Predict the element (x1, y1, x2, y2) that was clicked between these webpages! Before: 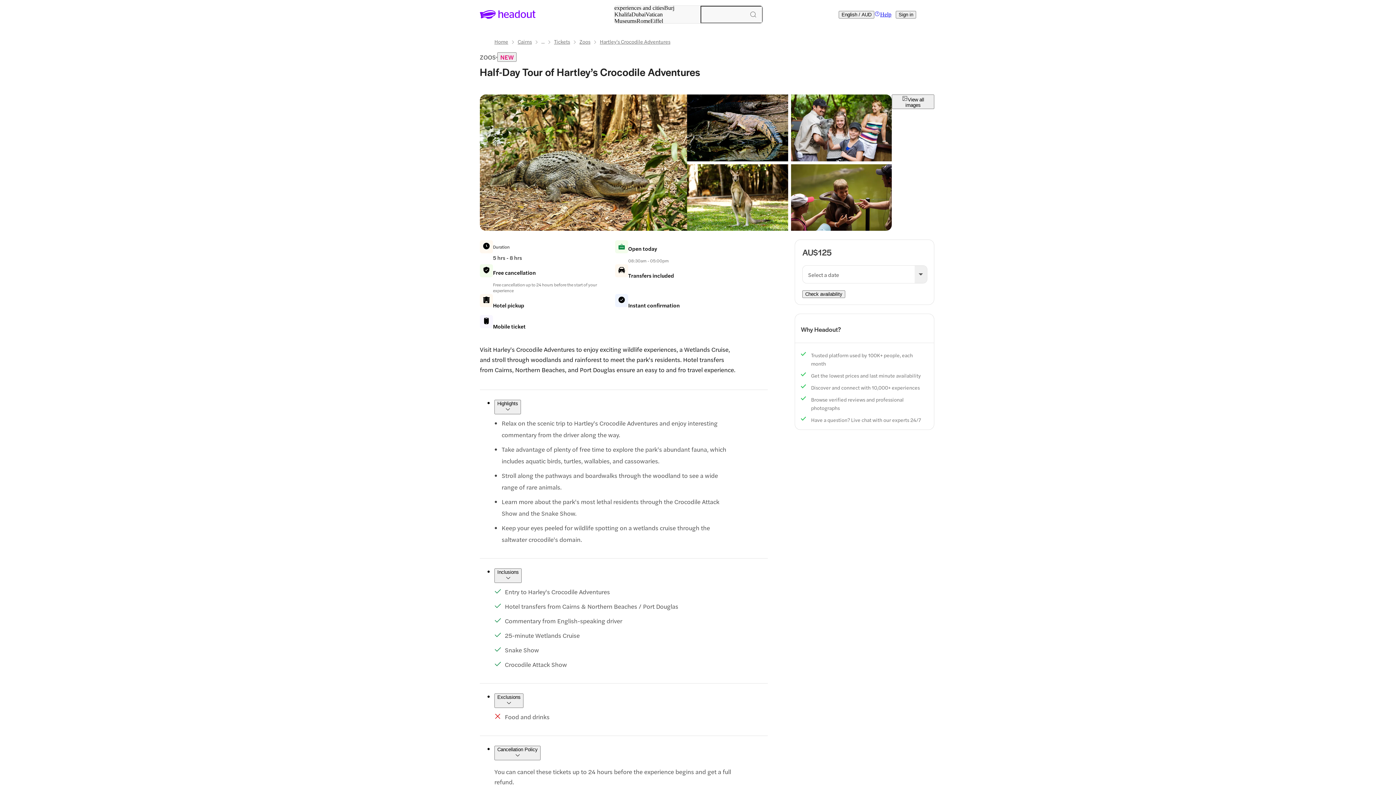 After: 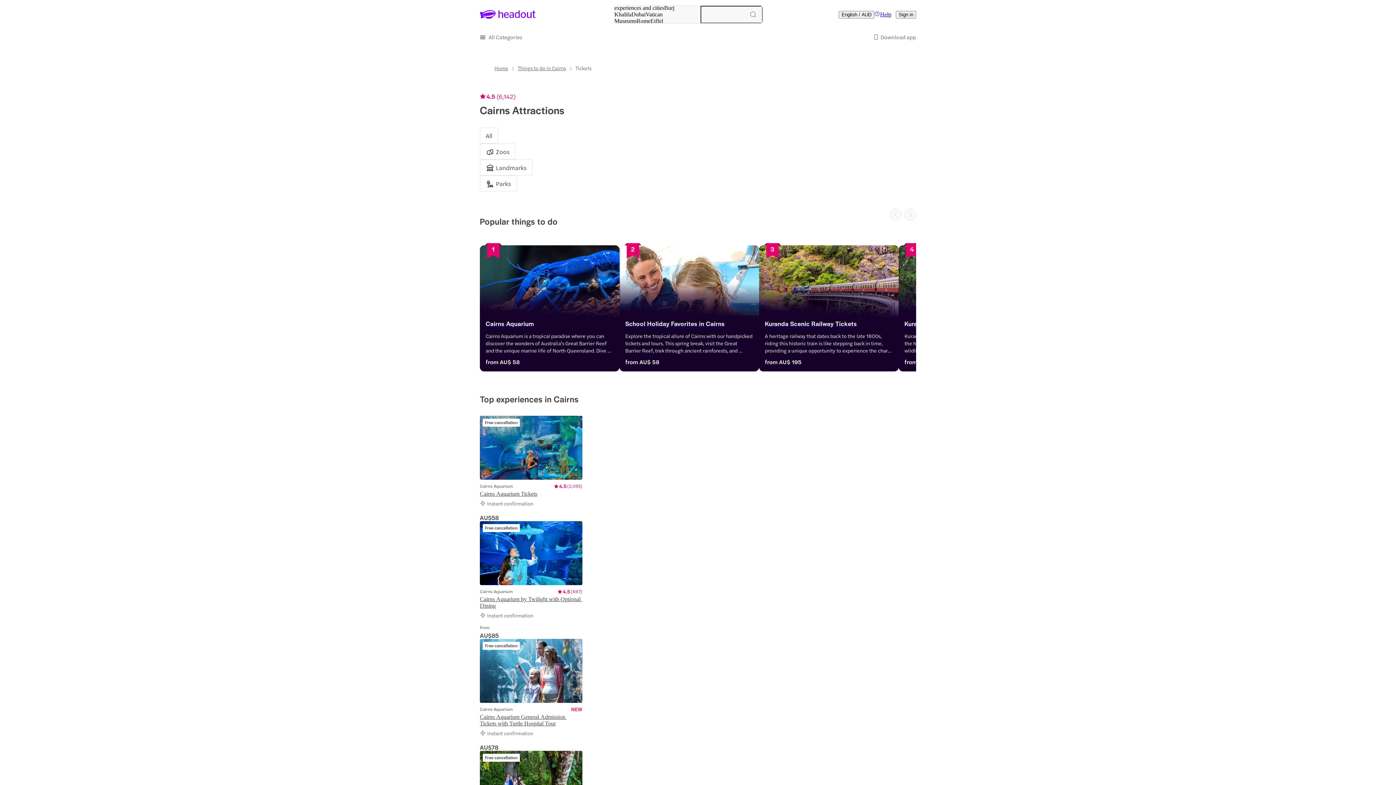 Action: label: Tickets bbox: (554, 38, 570, 44)